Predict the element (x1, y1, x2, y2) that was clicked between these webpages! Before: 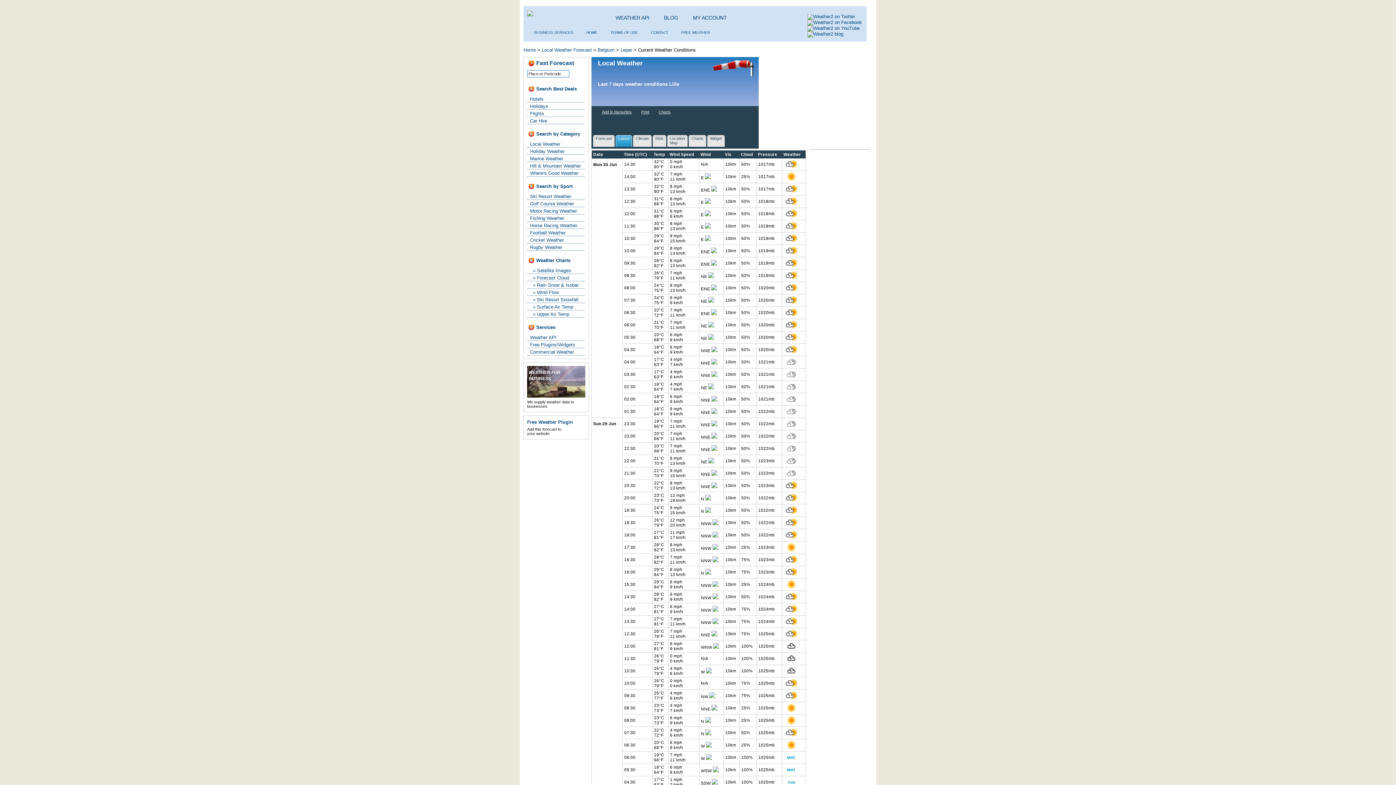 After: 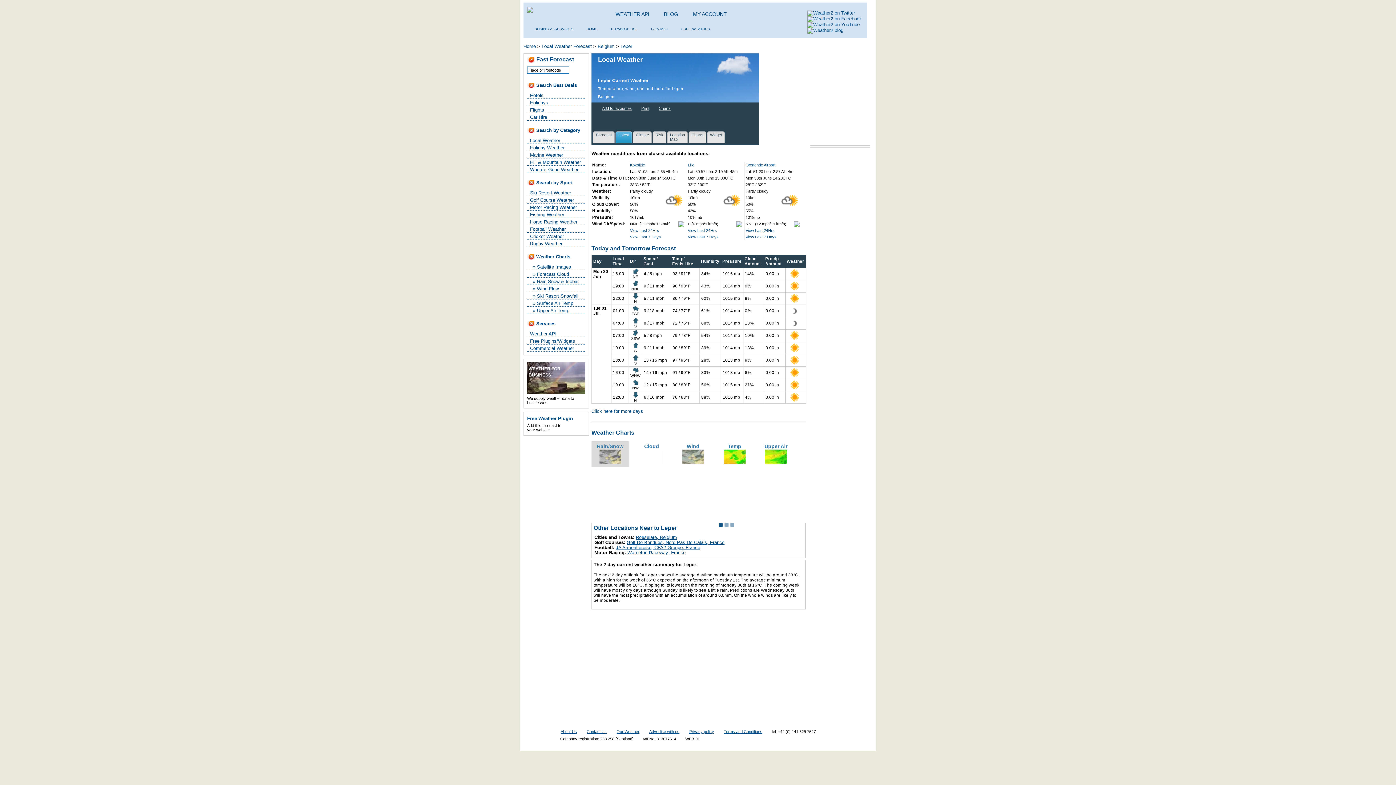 Action: bbox: (615, 134, 632, 146) label: Latest